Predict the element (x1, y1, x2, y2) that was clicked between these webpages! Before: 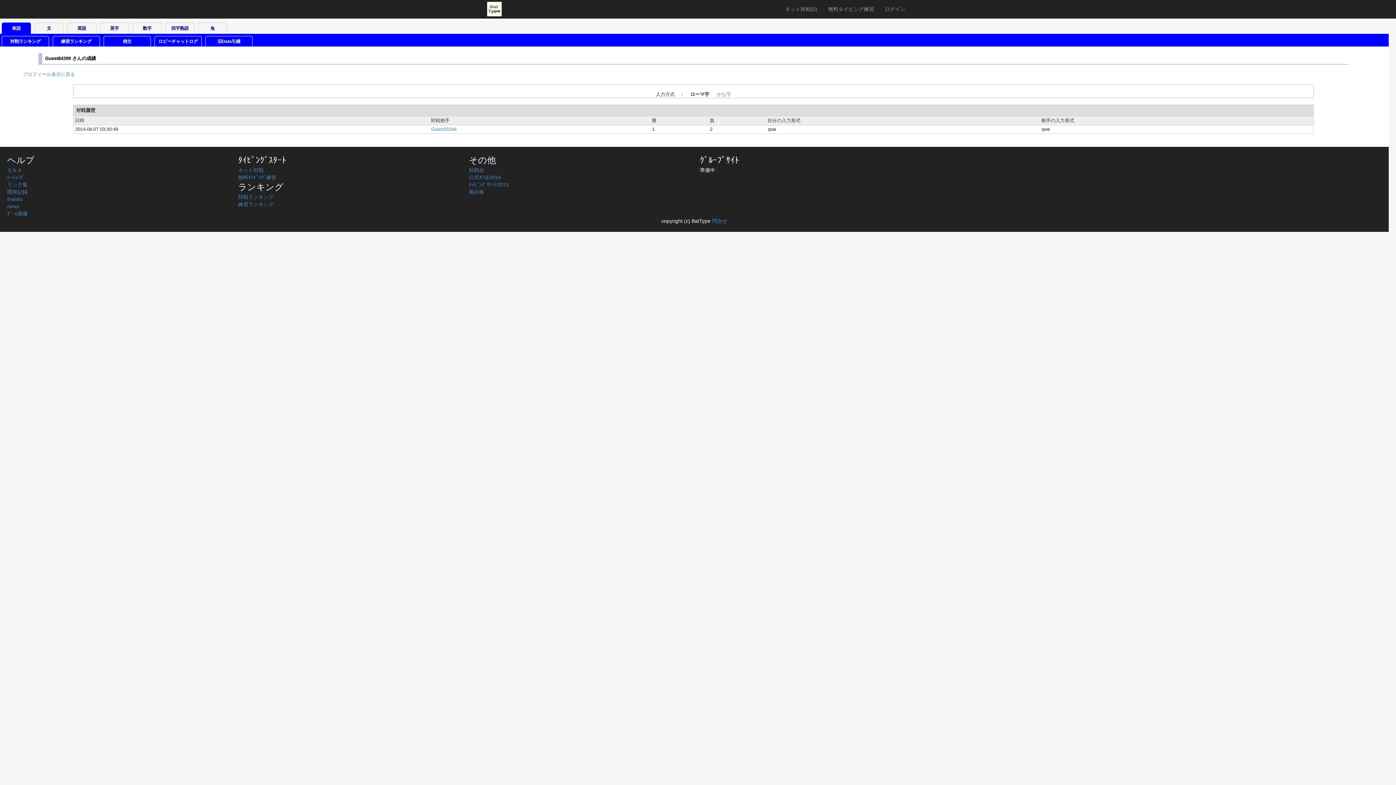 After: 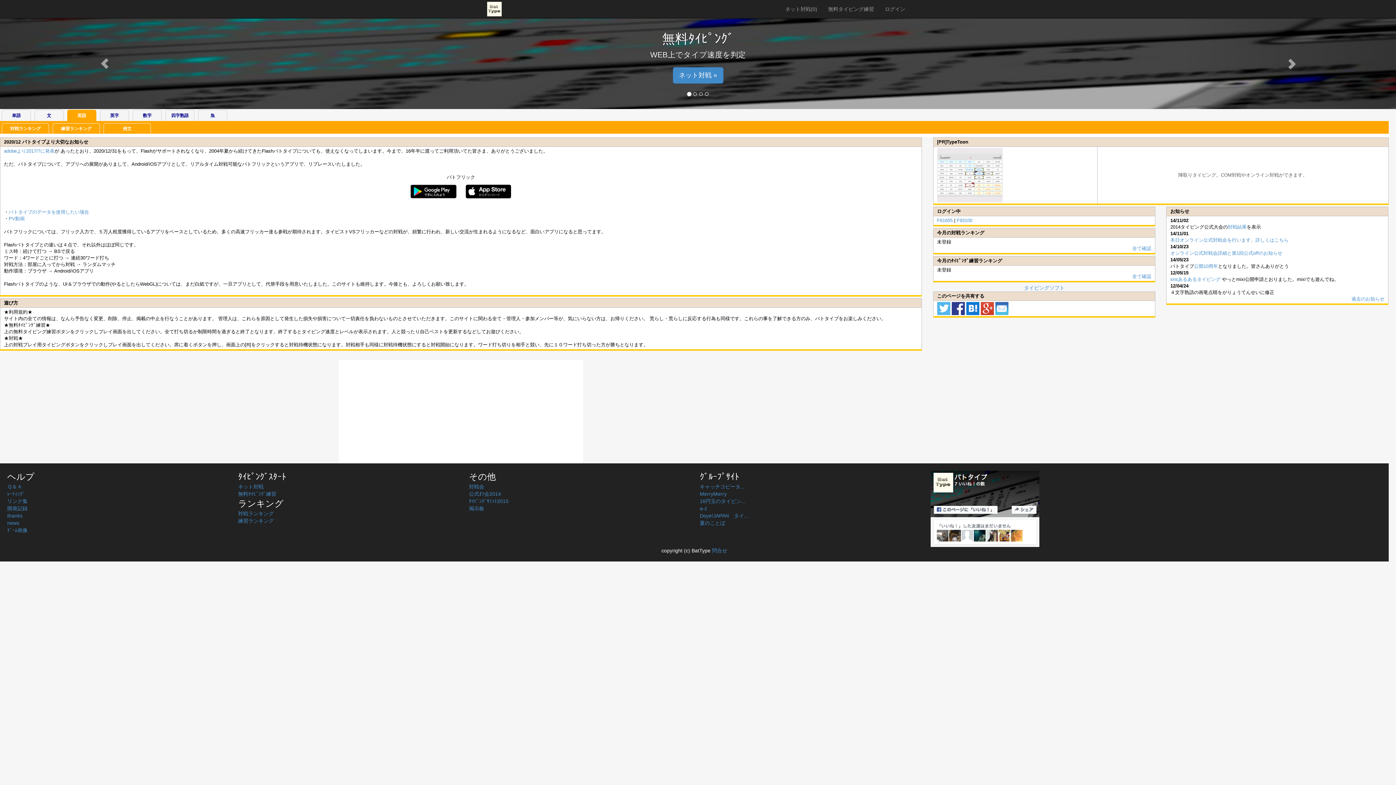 Action: bbox: (67, 22, 96, 33) label: 英語